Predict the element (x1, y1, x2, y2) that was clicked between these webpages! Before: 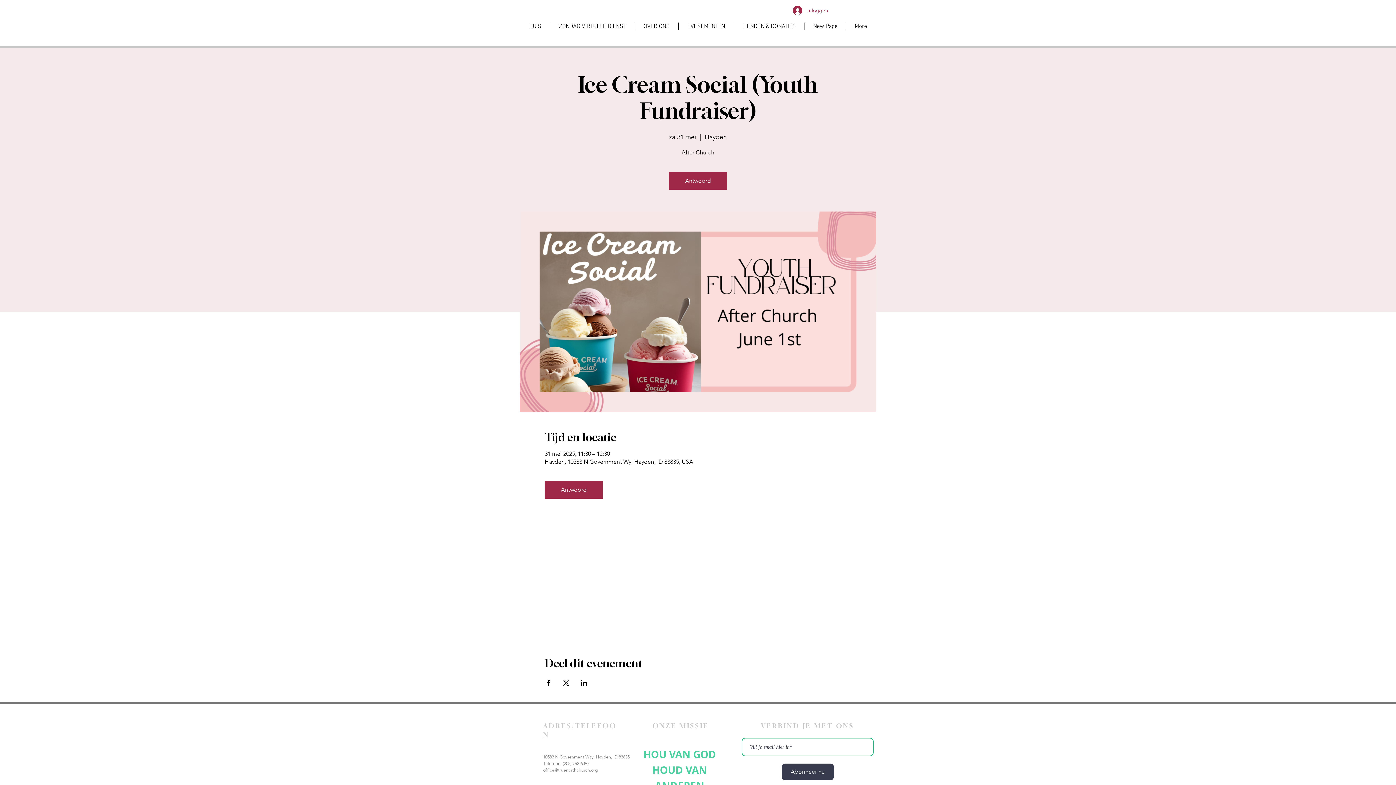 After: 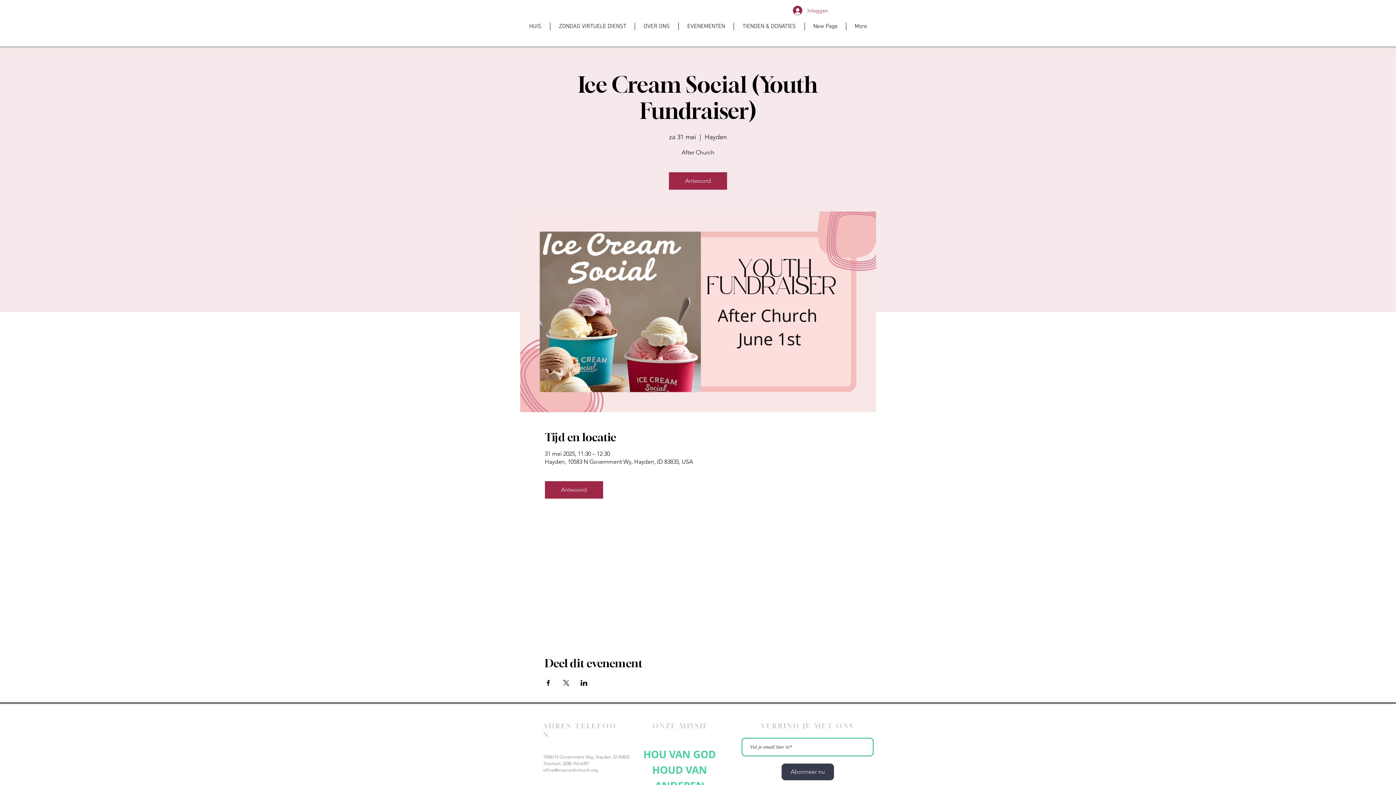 Action: label: Deel evenement op X bbox: (562, 680, 569, 686)